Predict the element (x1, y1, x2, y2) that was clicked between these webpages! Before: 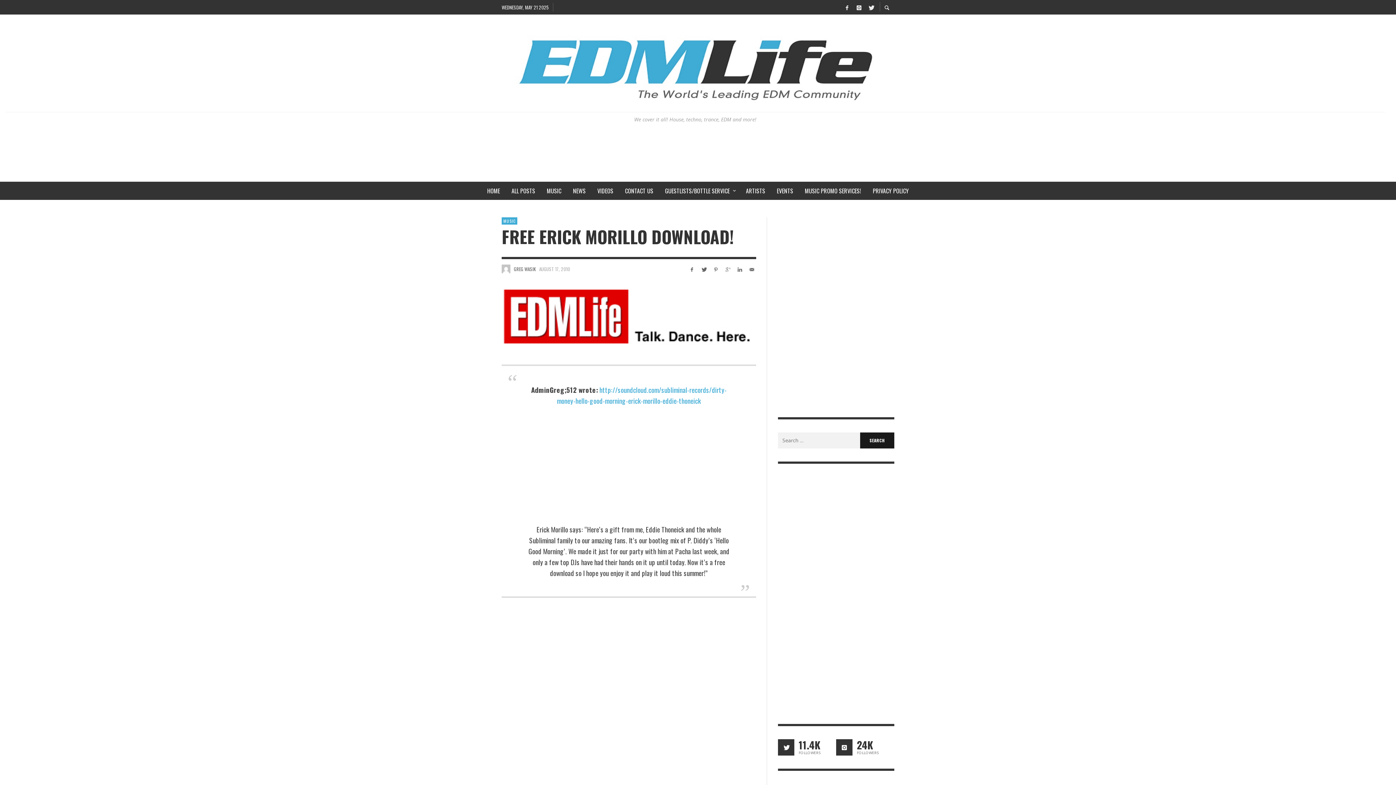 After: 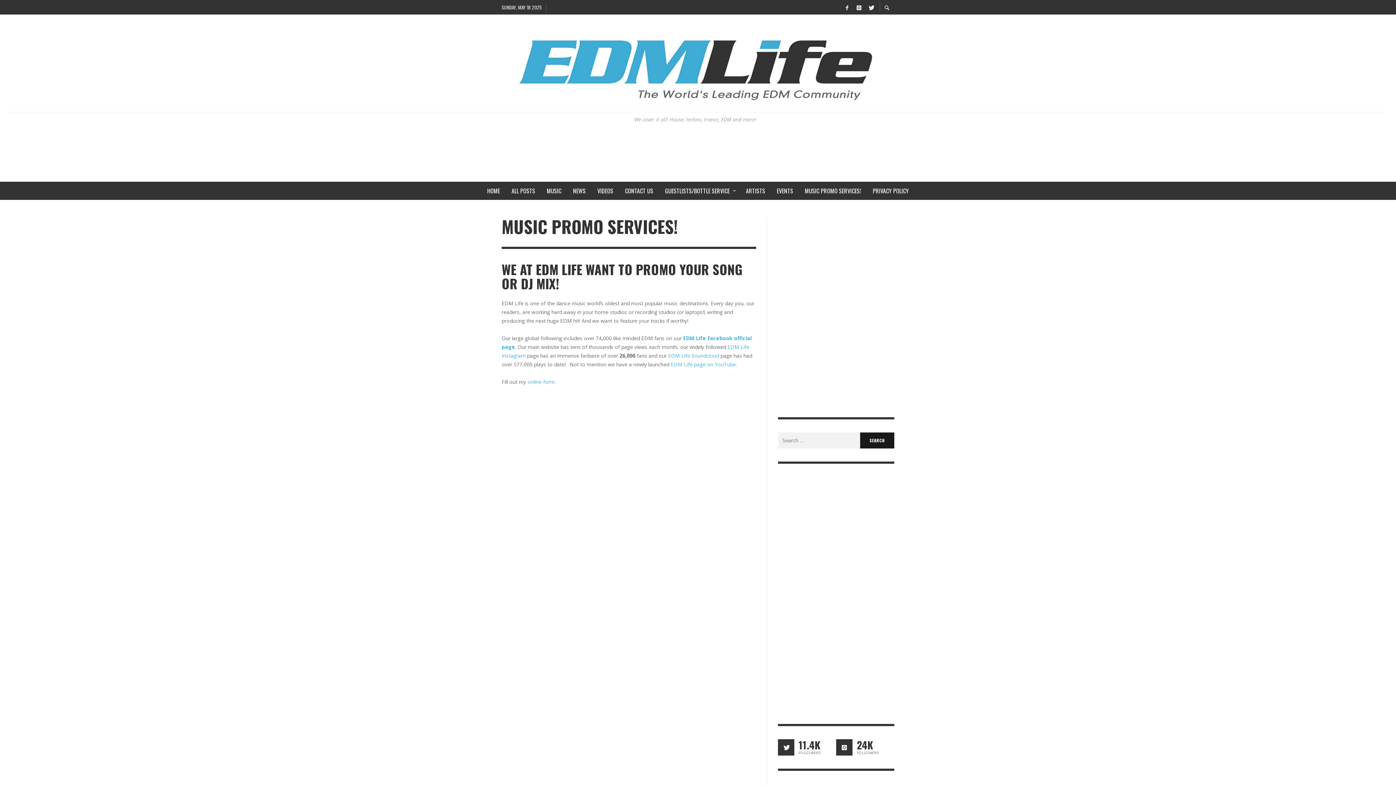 Action: label: MUSIC PROMO SERVICES! bbox: (799, 181, 867, 199)